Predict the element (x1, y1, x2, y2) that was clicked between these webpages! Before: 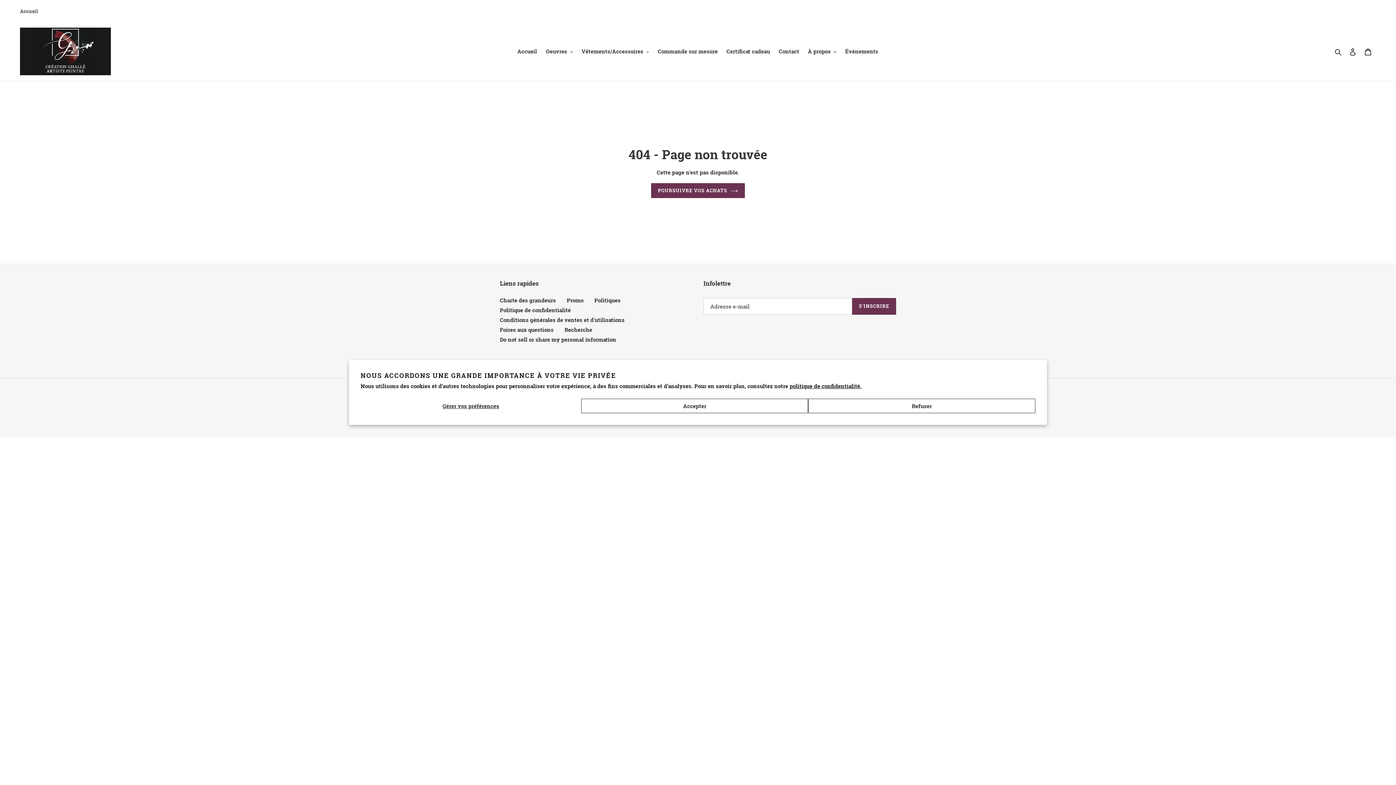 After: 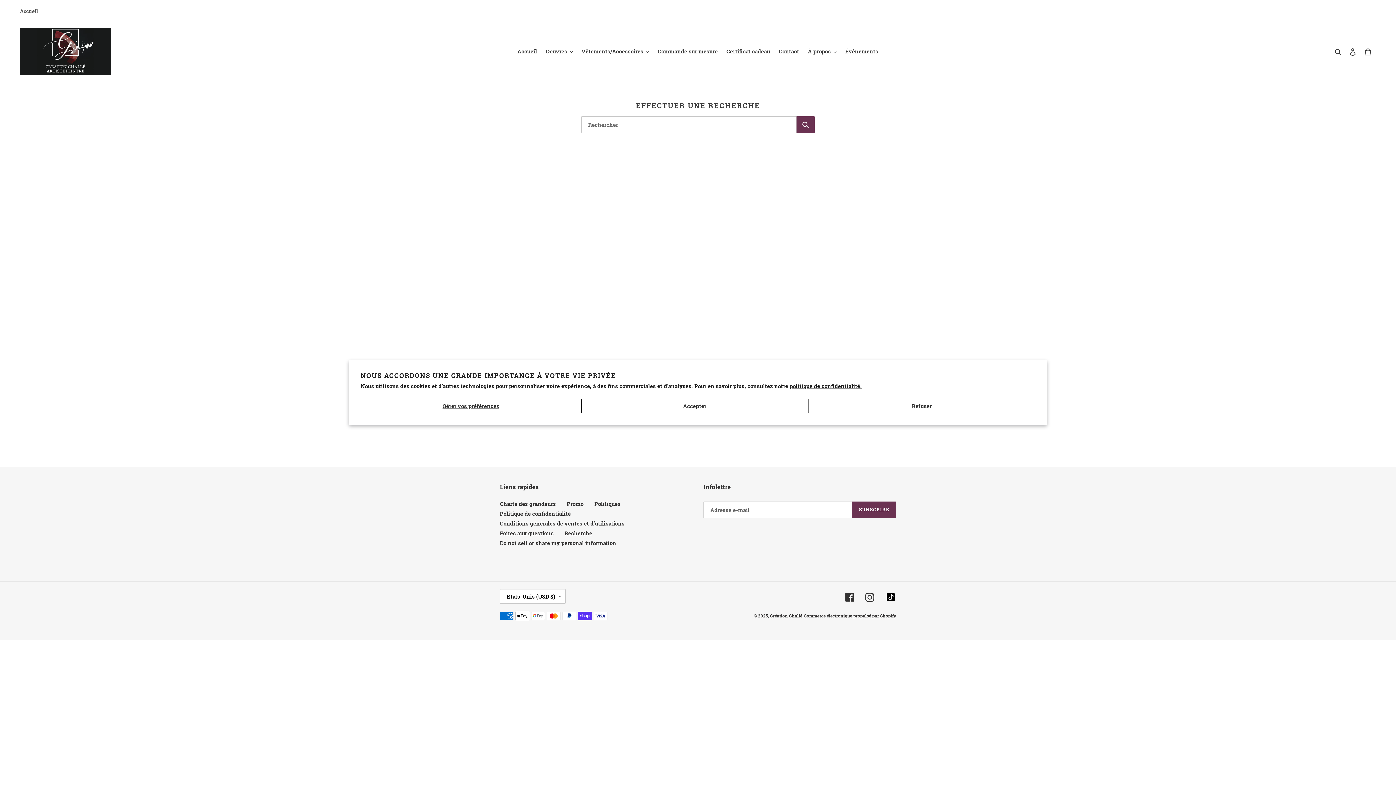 Action: bbox: (564, 326, 592, 333) label: Recherche